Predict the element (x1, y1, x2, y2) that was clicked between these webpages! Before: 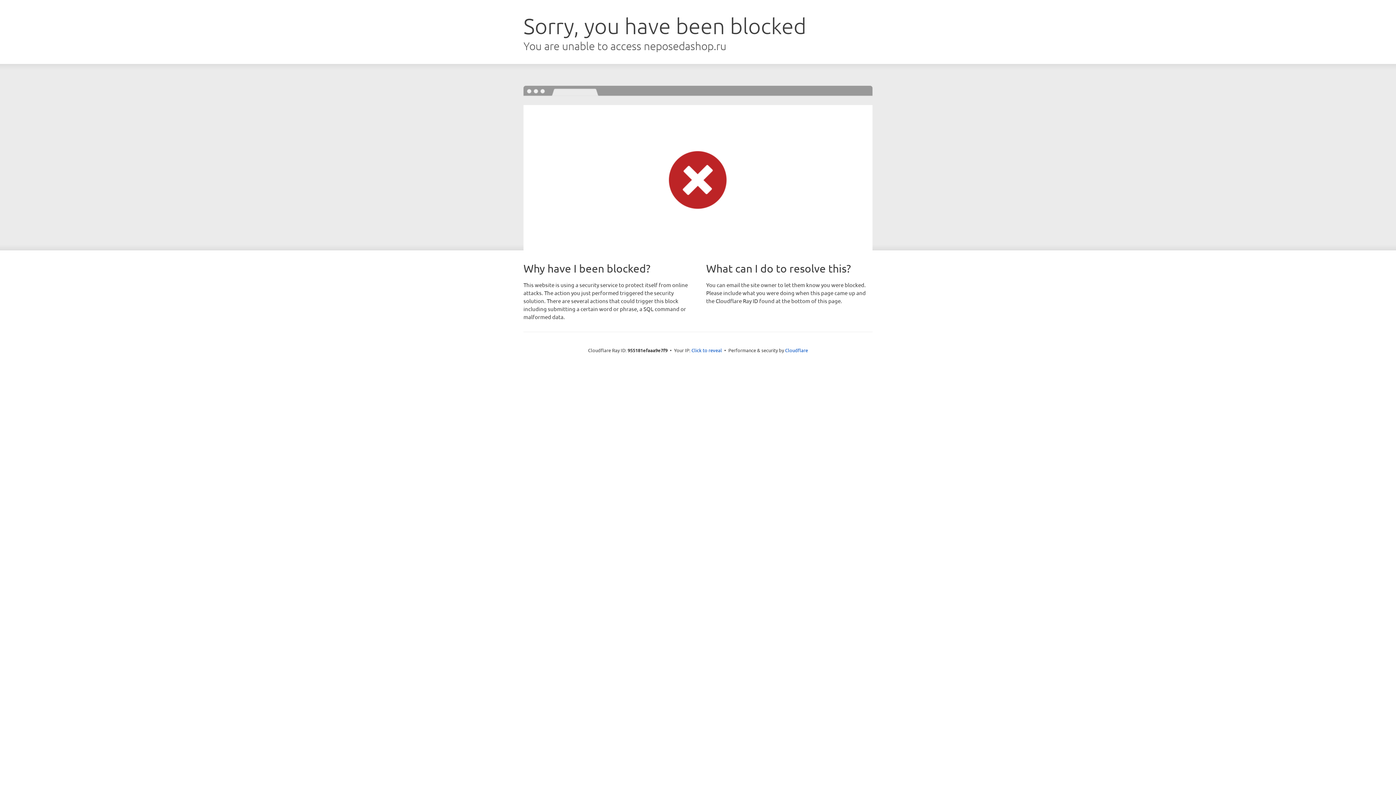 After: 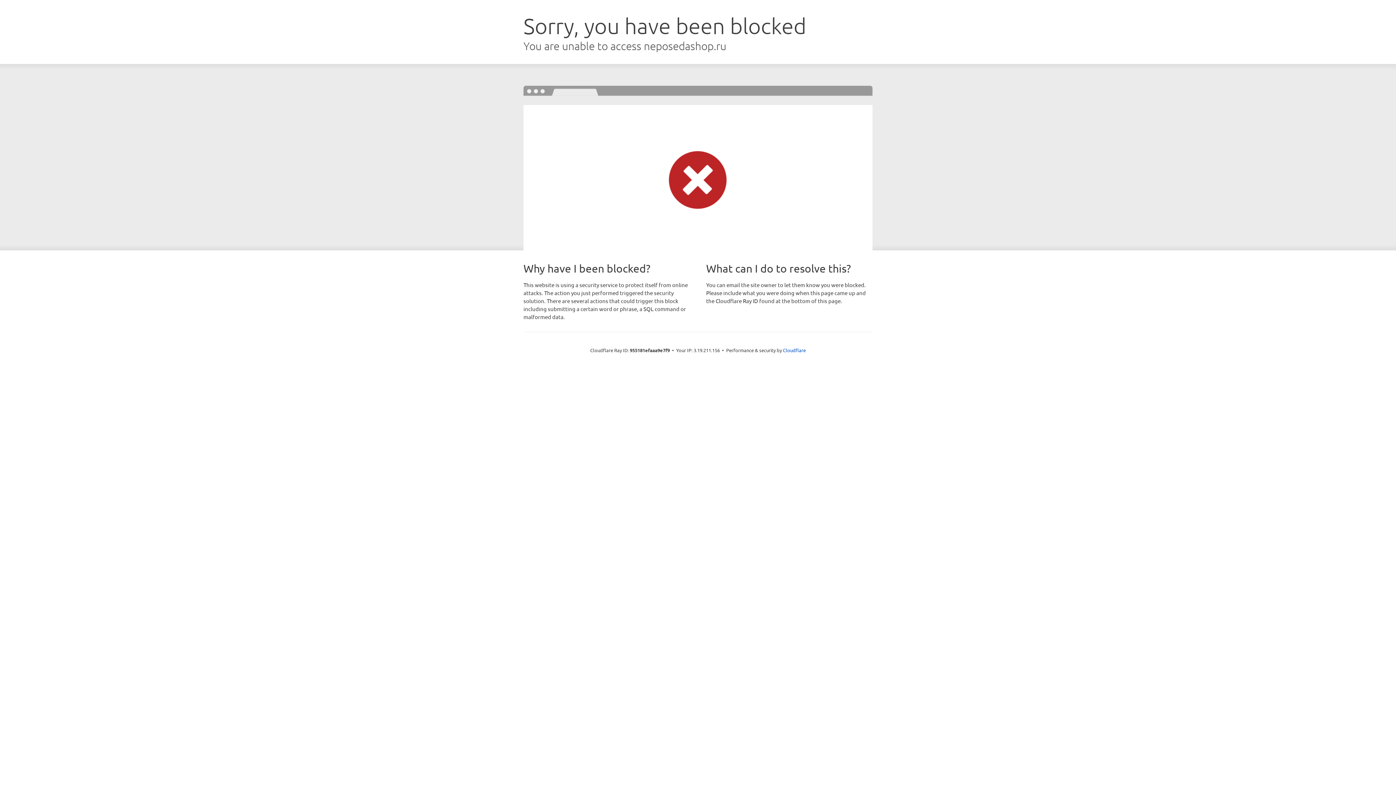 Action: bbox: (691, 346, 722, 353) label: Click to reveal